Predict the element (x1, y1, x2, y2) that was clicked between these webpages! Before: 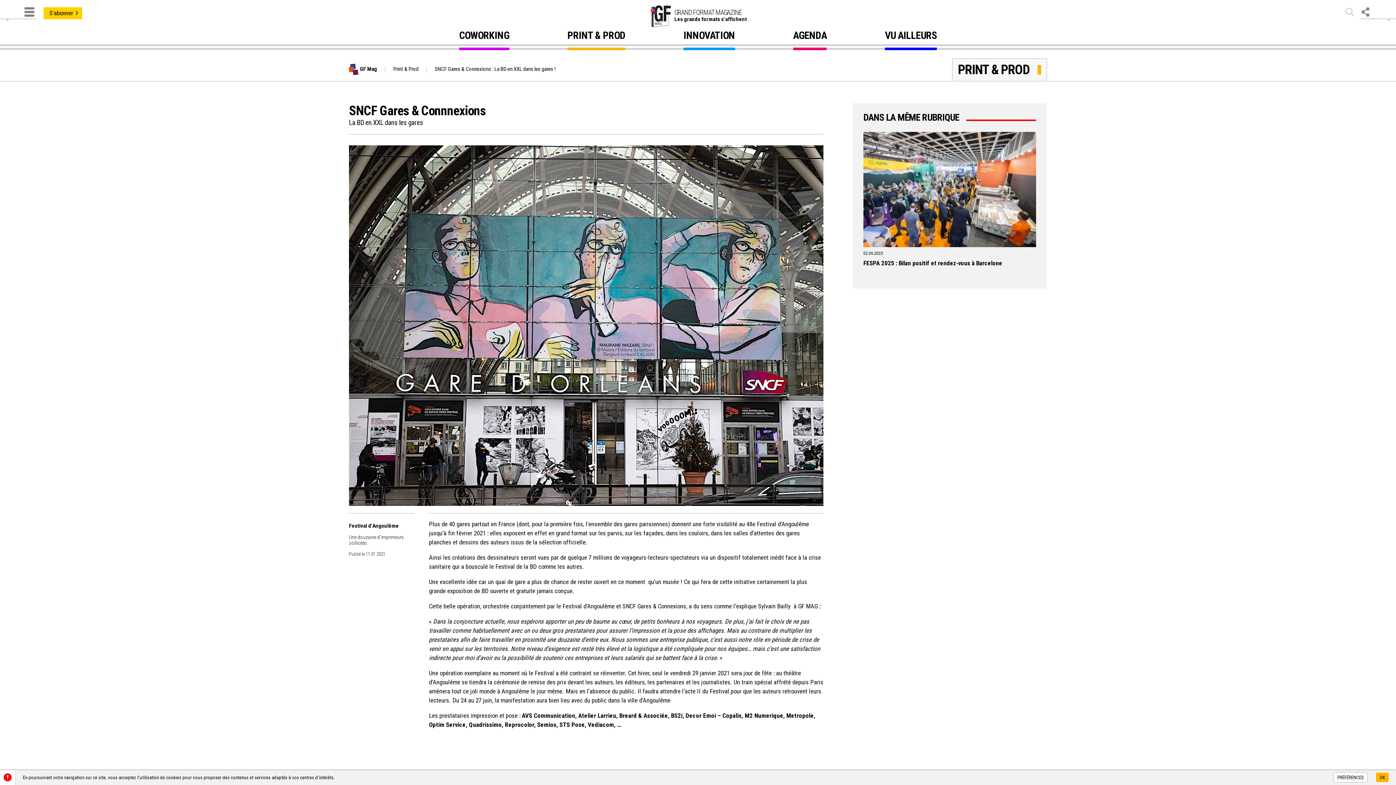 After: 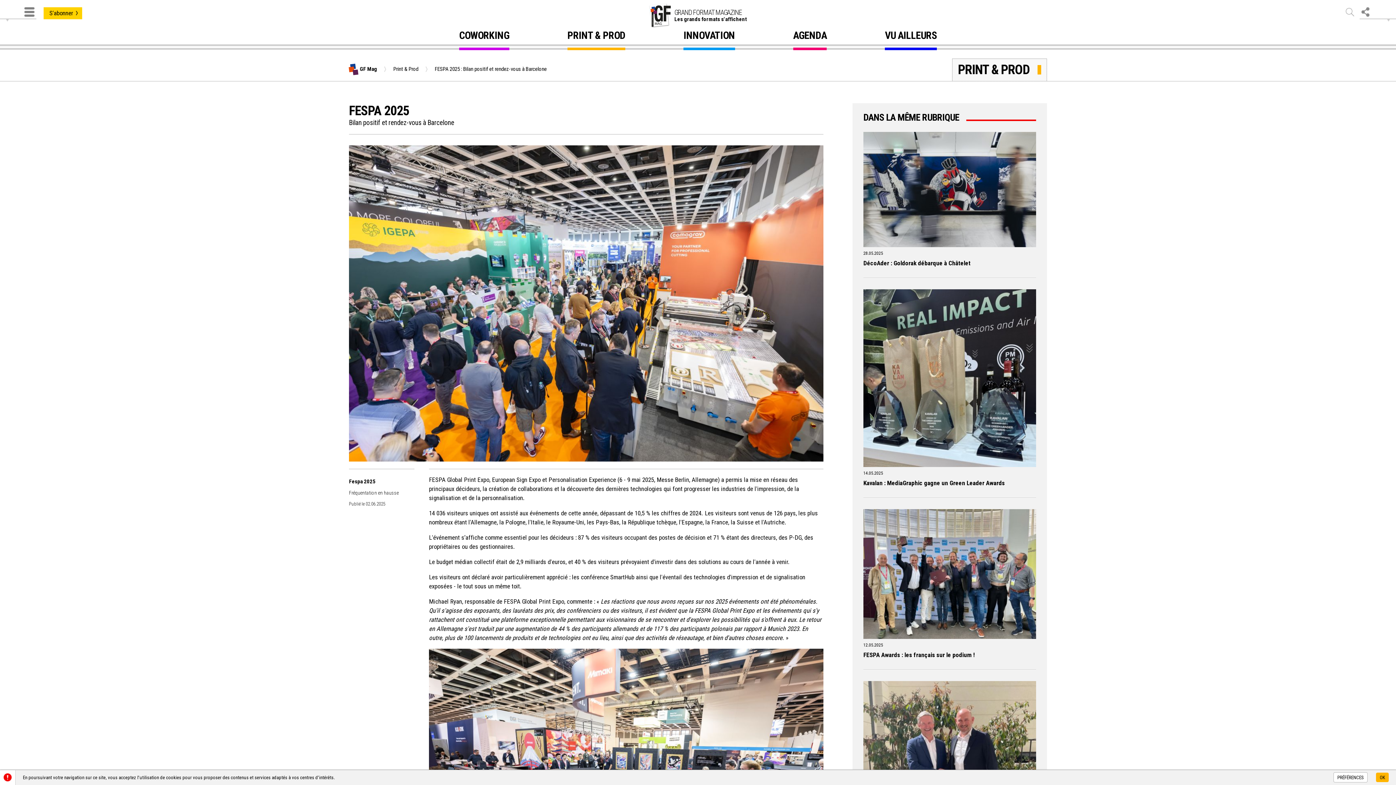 Action: label: FESPA 2025 : Bilan positif et rendez-vous à Barcelone bbox: (863, 259, 1002, 266)